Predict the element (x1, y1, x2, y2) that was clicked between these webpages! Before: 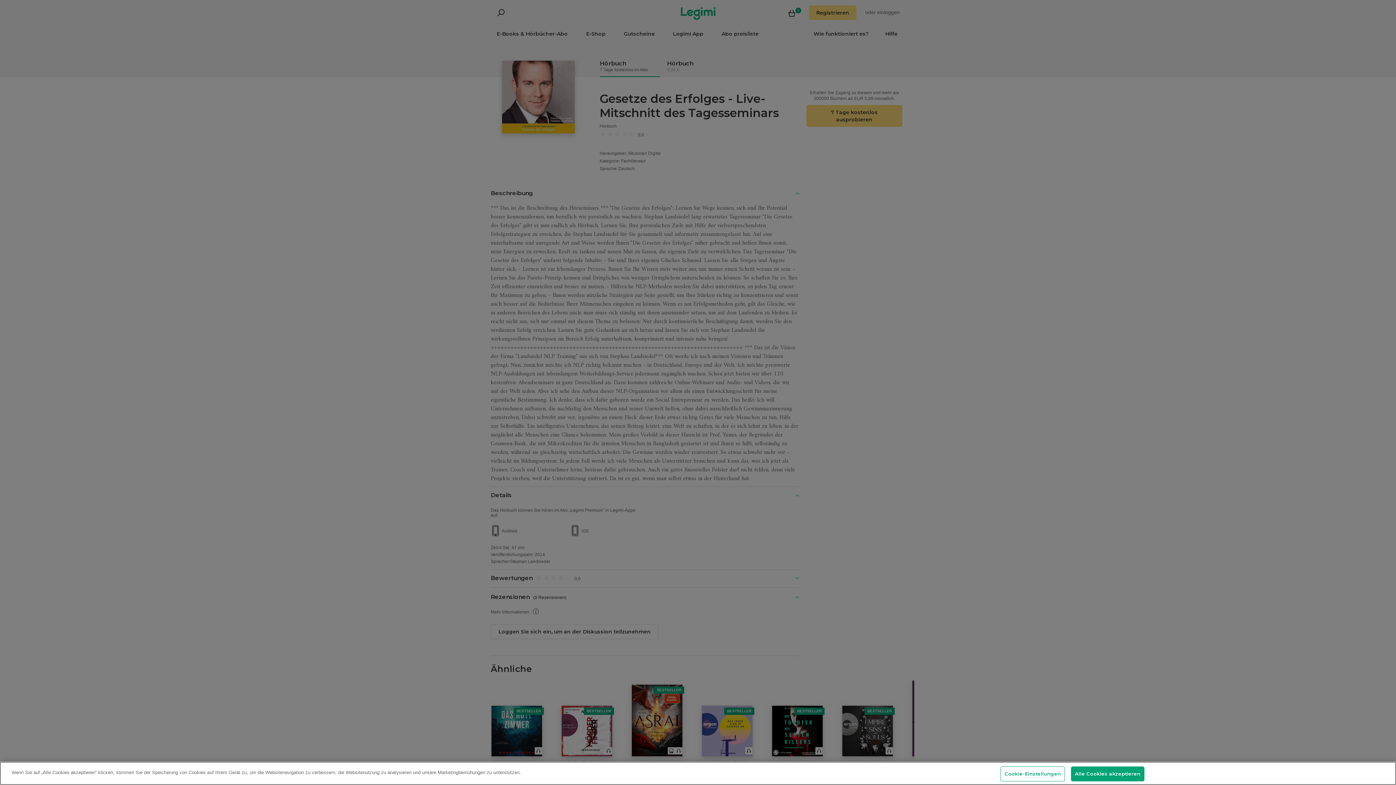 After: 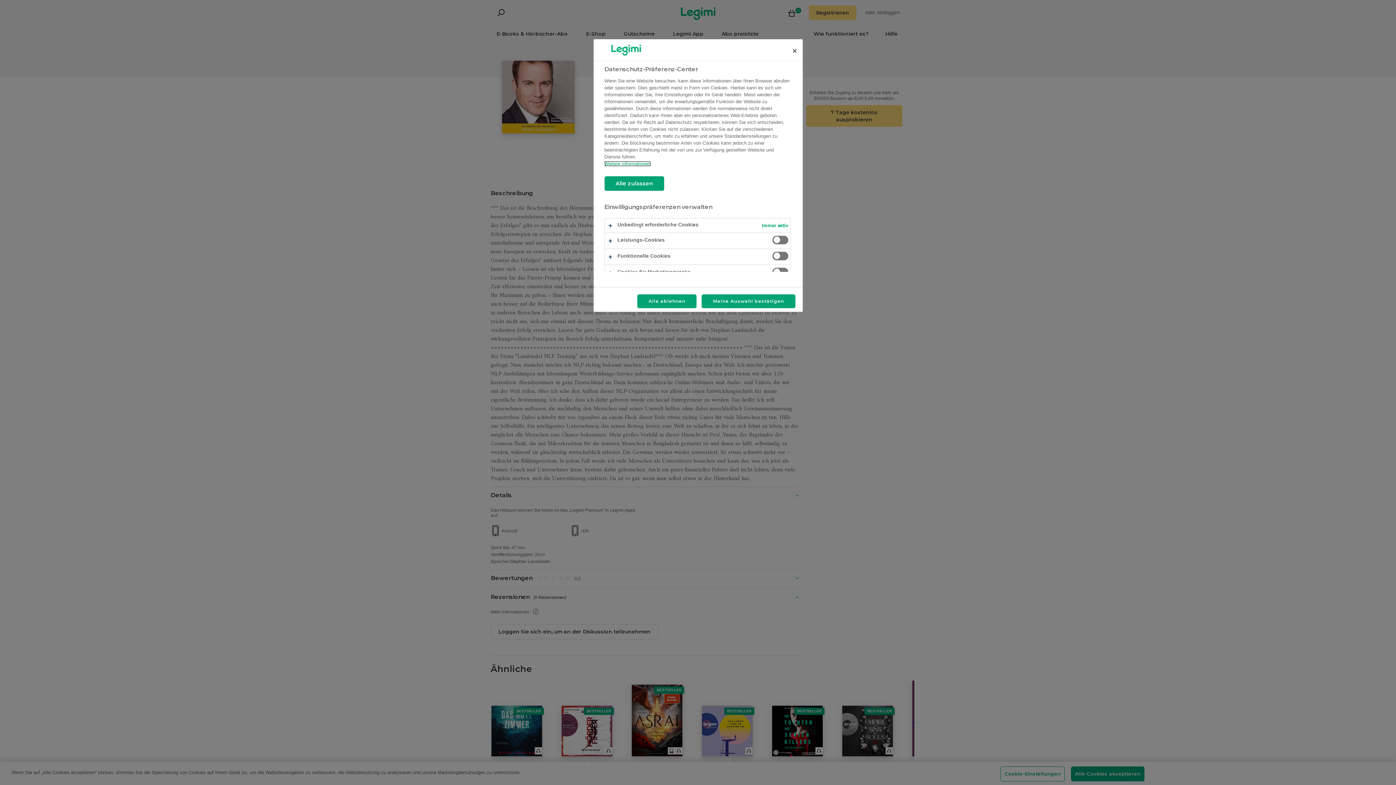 Action: bbox: (1000, 768, 1065, 783) label: Cookie-Einstellungen